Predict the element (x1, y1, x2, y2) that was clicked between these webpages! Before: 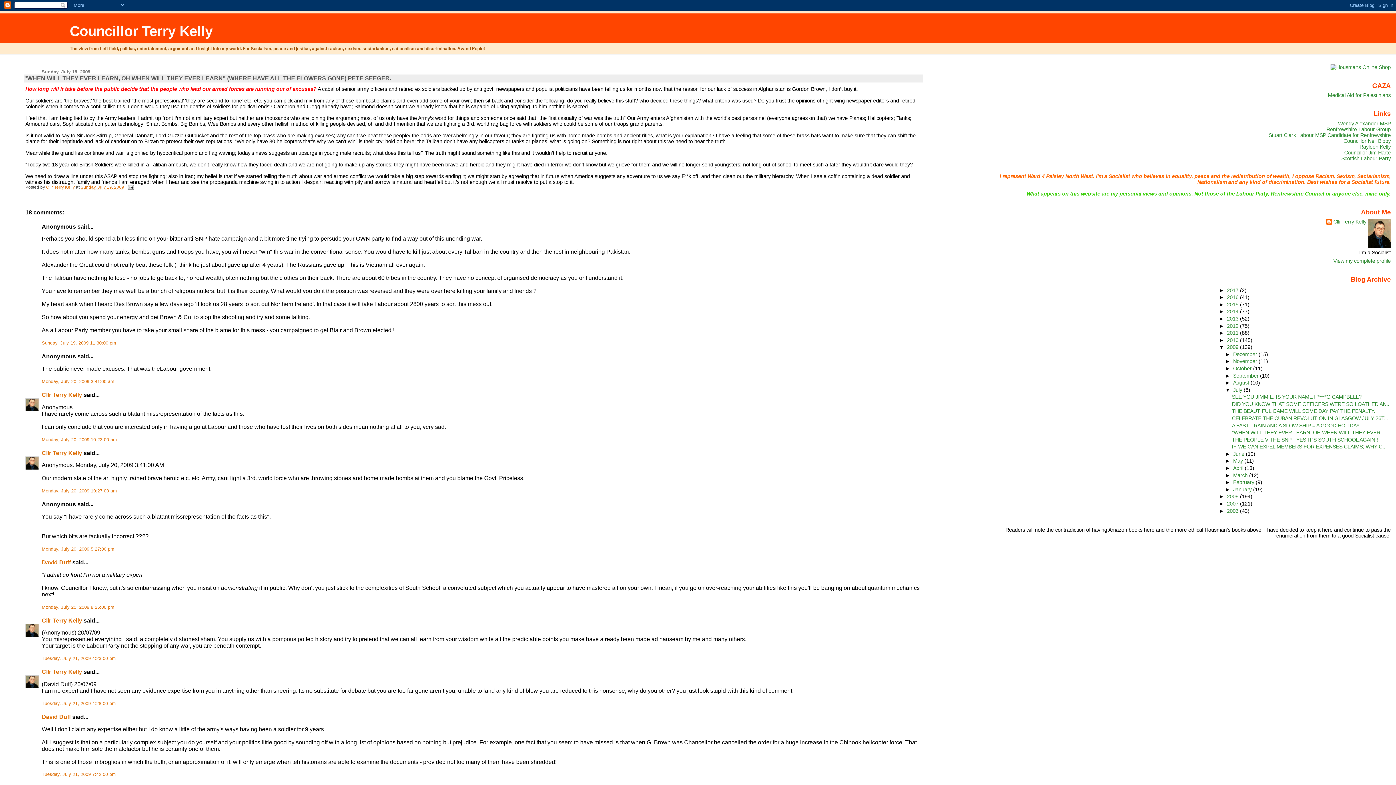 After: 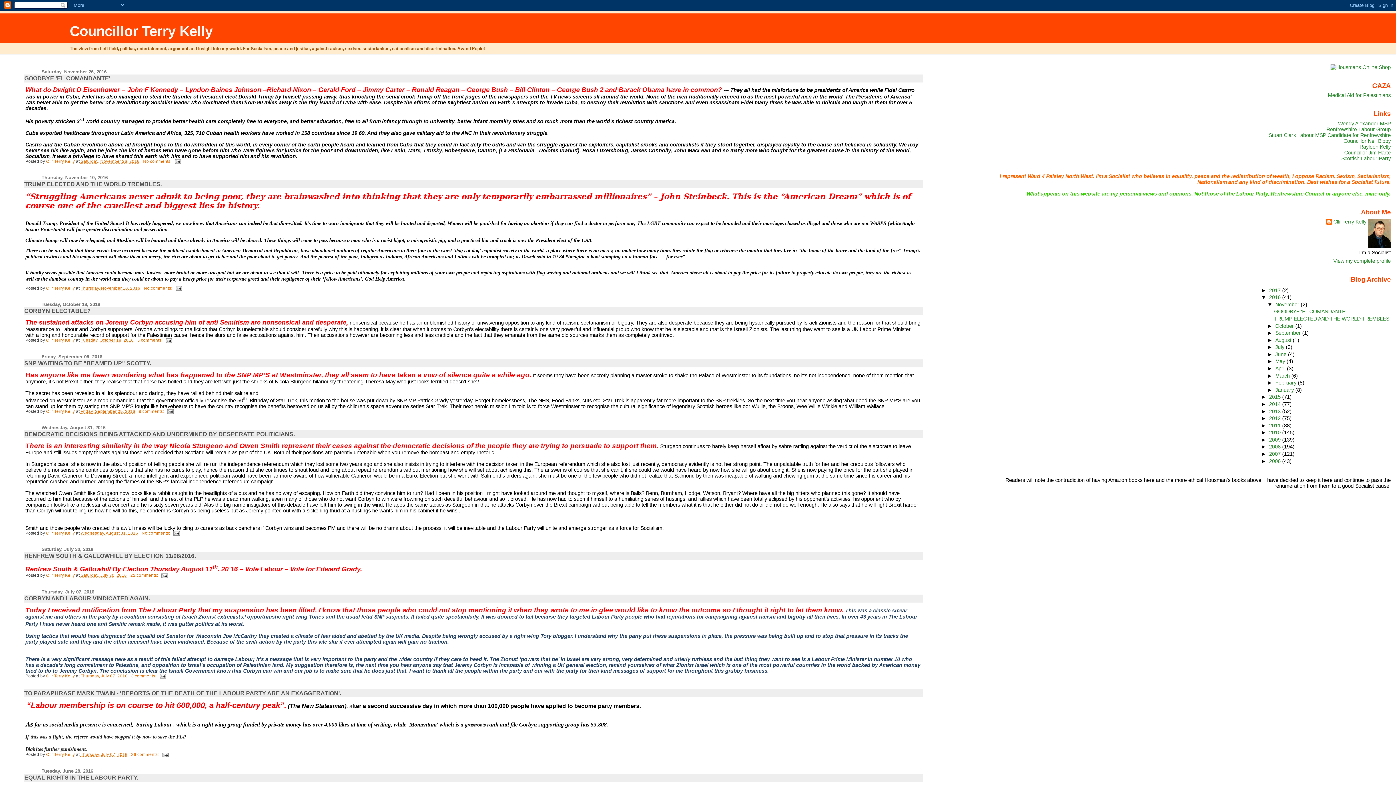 Action: label: 2016  bbox: (1227, 294, 1240, 300)